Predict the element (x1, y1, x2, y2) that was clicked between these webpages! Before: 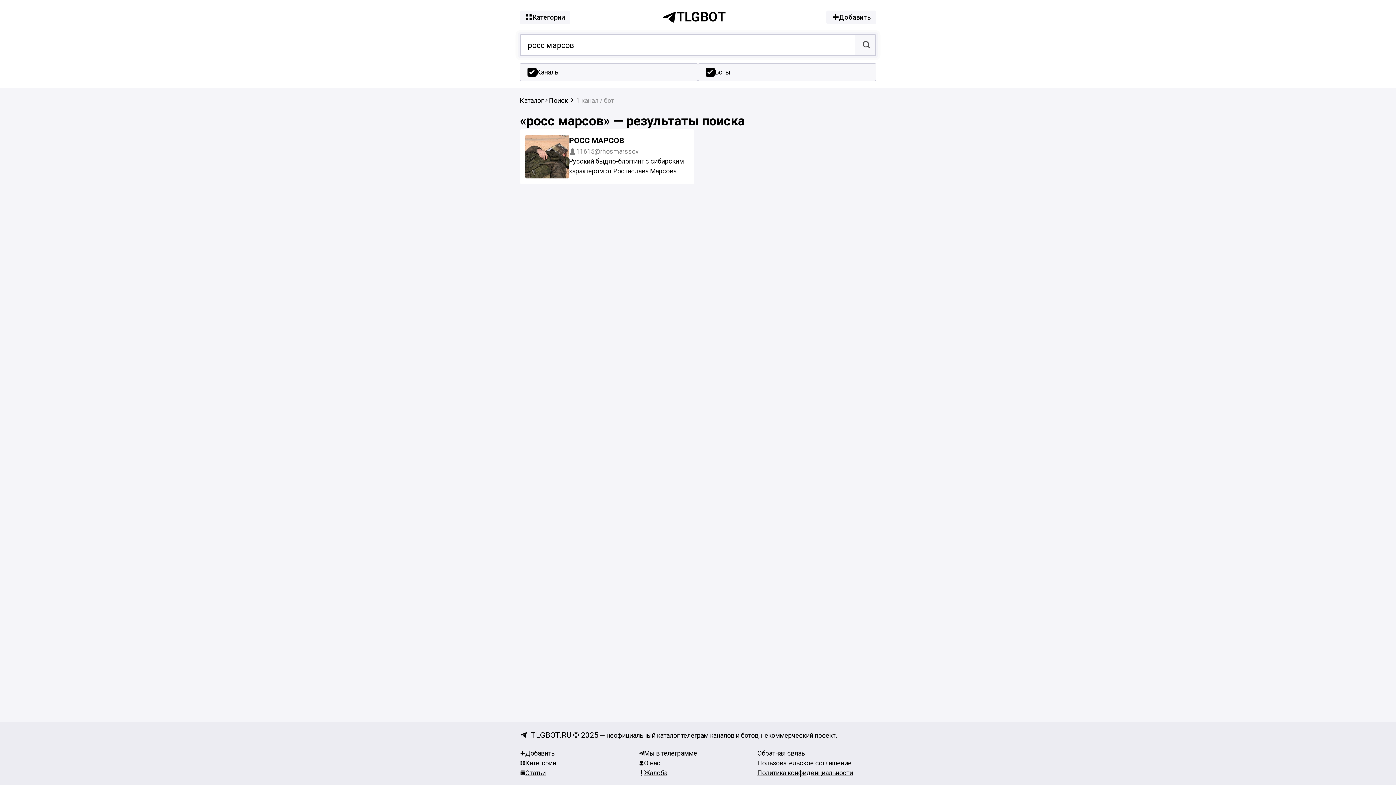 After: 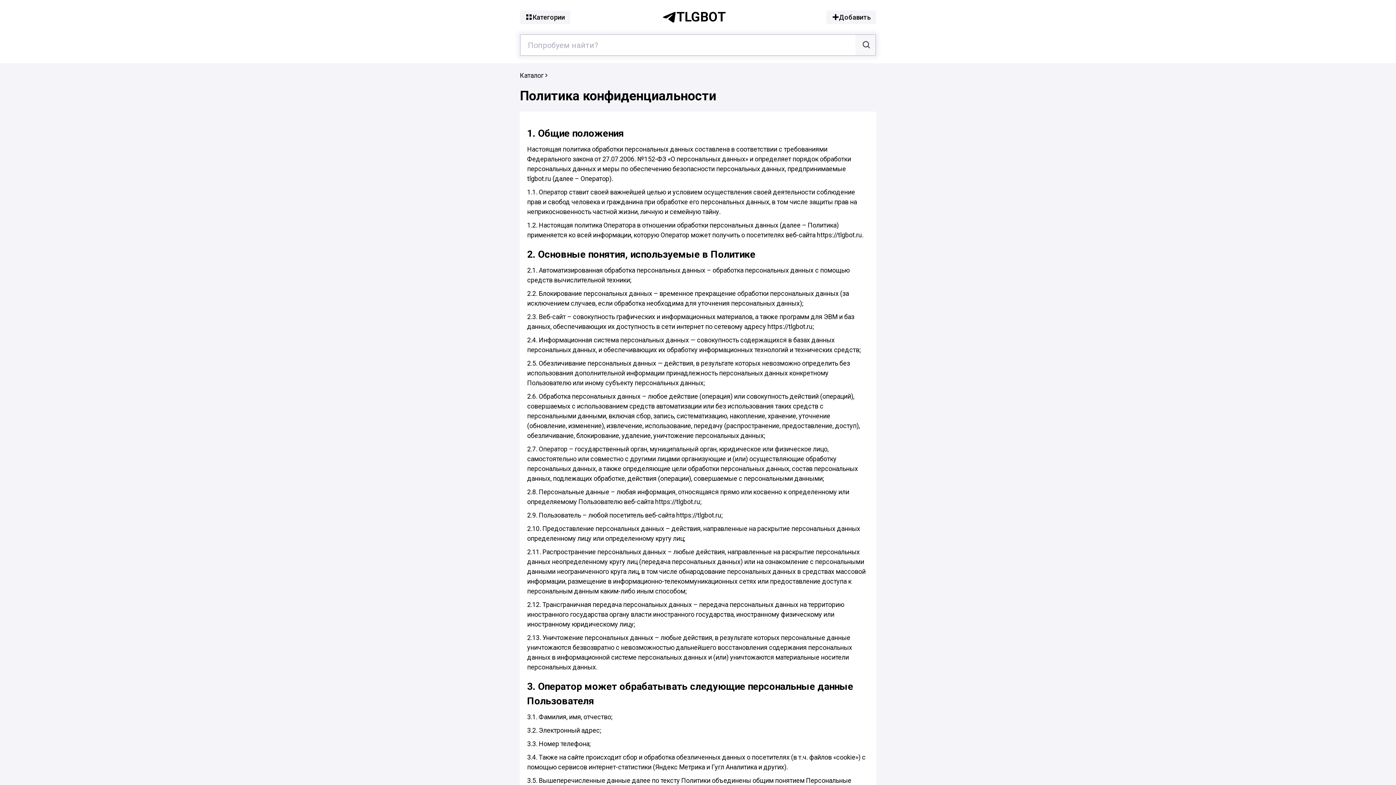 Action: label: Политика конфиденциальности bbox: (757, 768, 876, 778)